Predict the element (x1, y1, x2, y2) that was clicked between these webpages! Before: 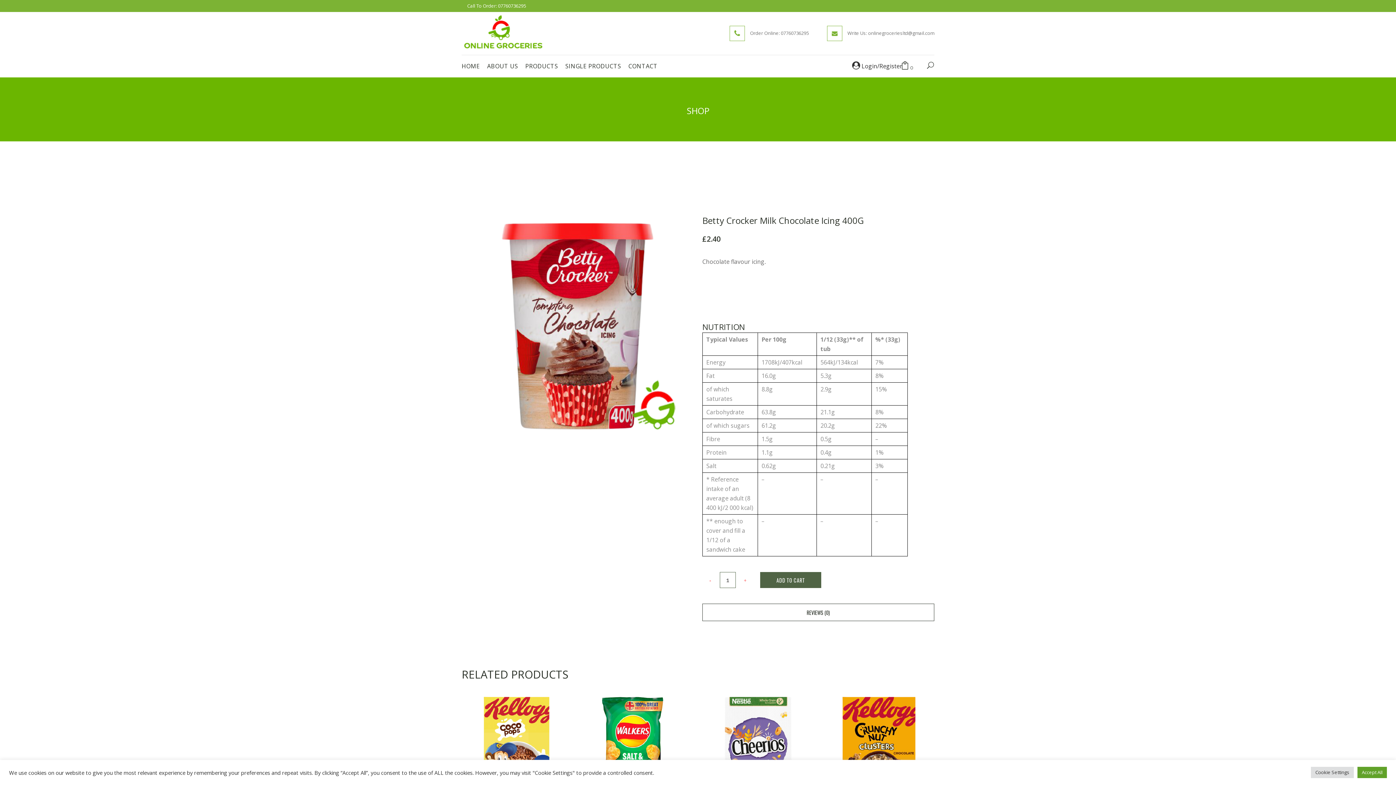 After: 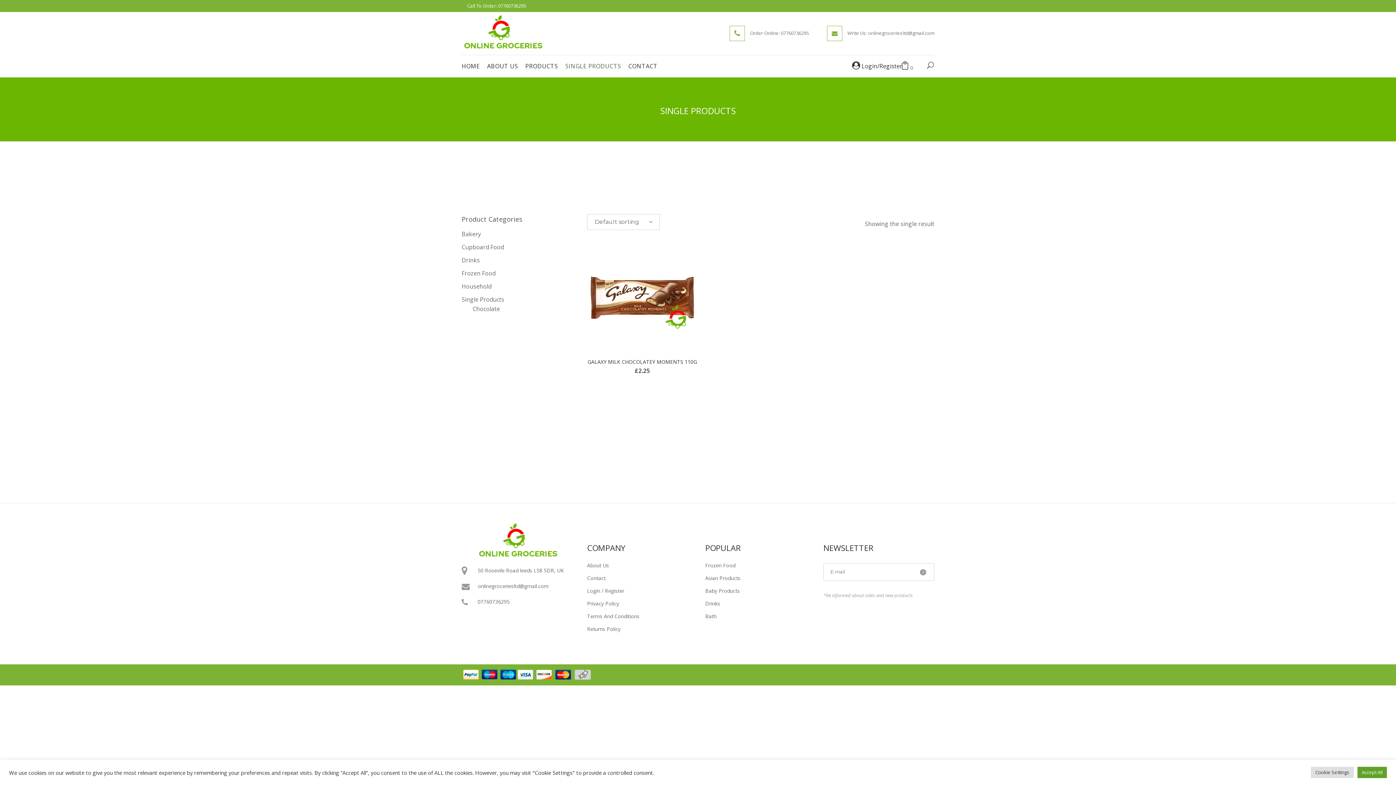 Action: bbox: (561, 55, 624, 77) label: SINGLE PRODUCTS